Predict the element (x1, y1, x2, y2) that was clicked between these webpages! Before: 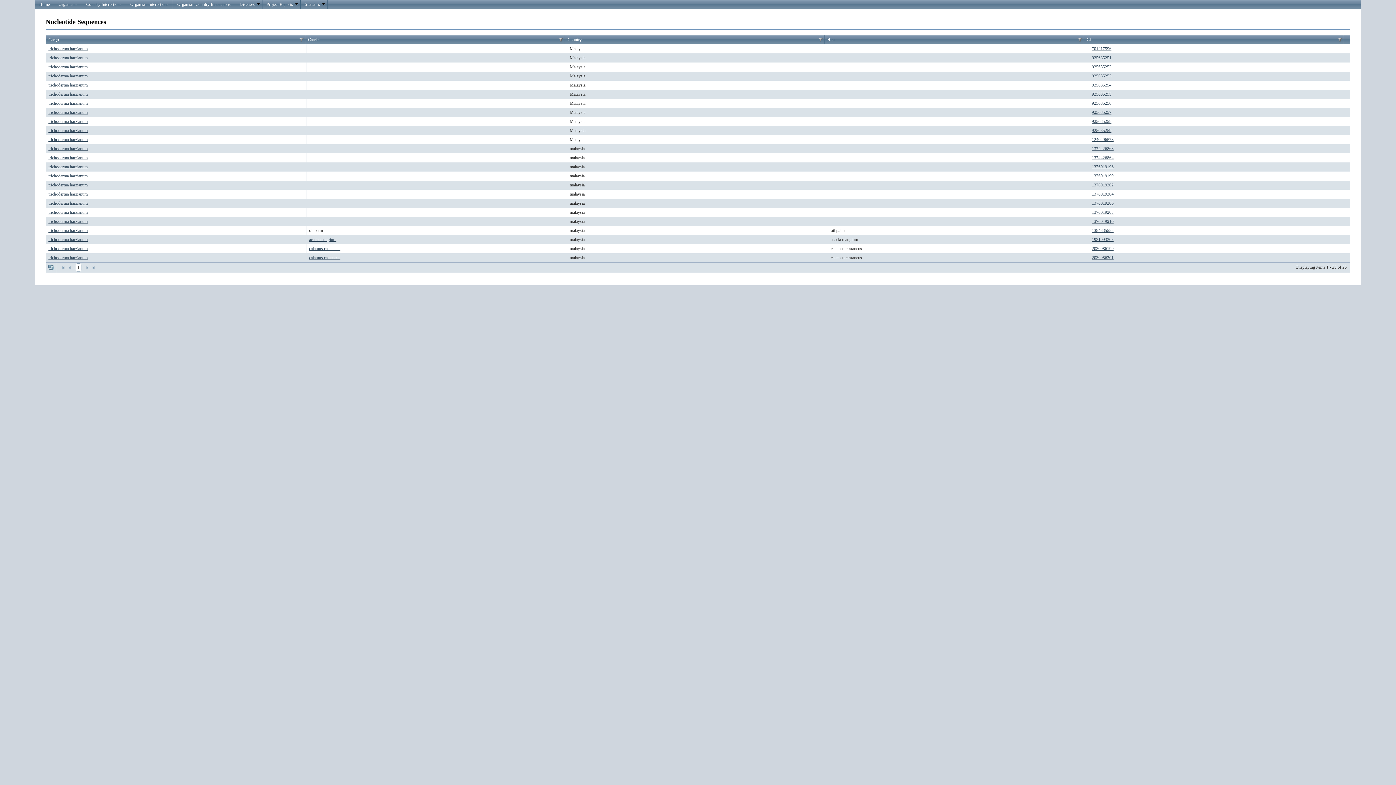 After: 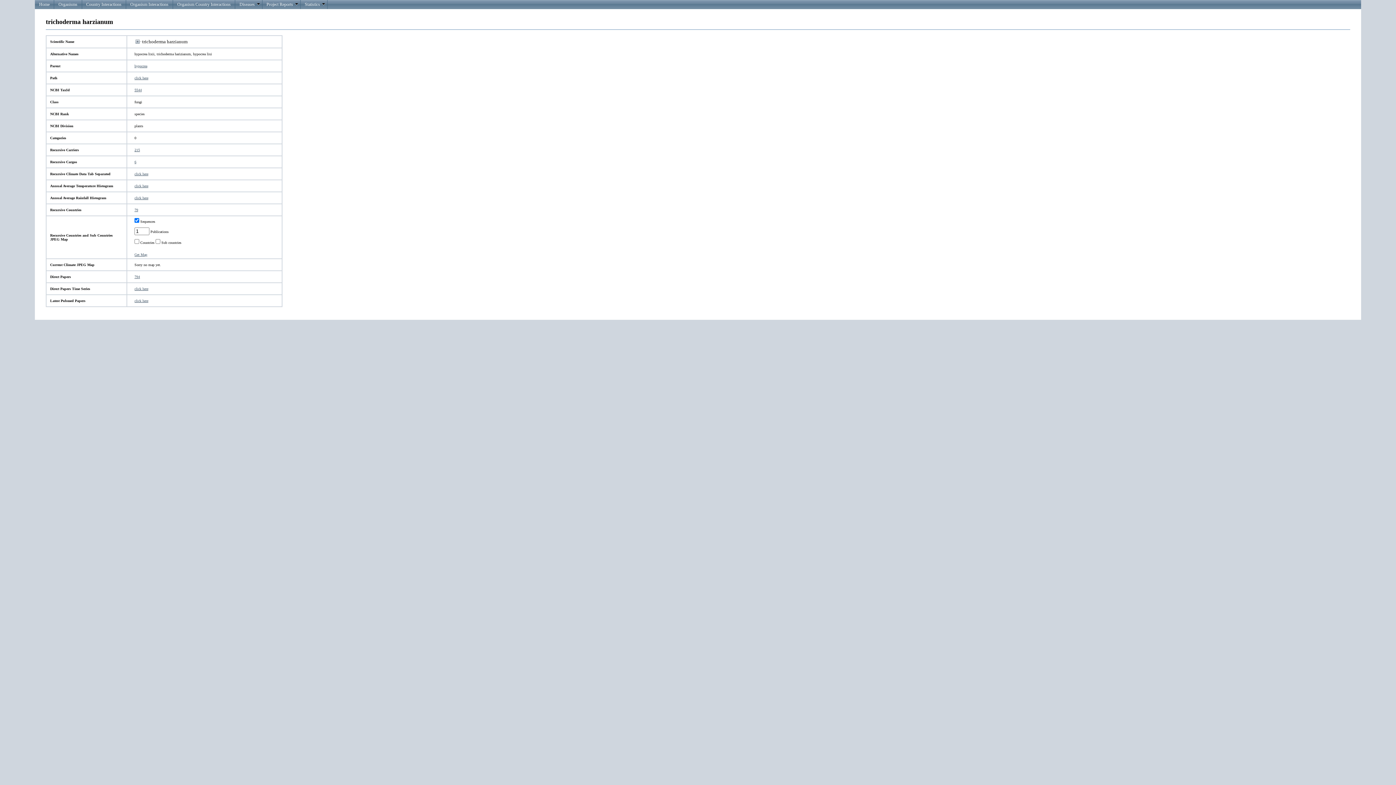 Action: bbox: (48, 109, 87, 114) label: trichoderma harzianum